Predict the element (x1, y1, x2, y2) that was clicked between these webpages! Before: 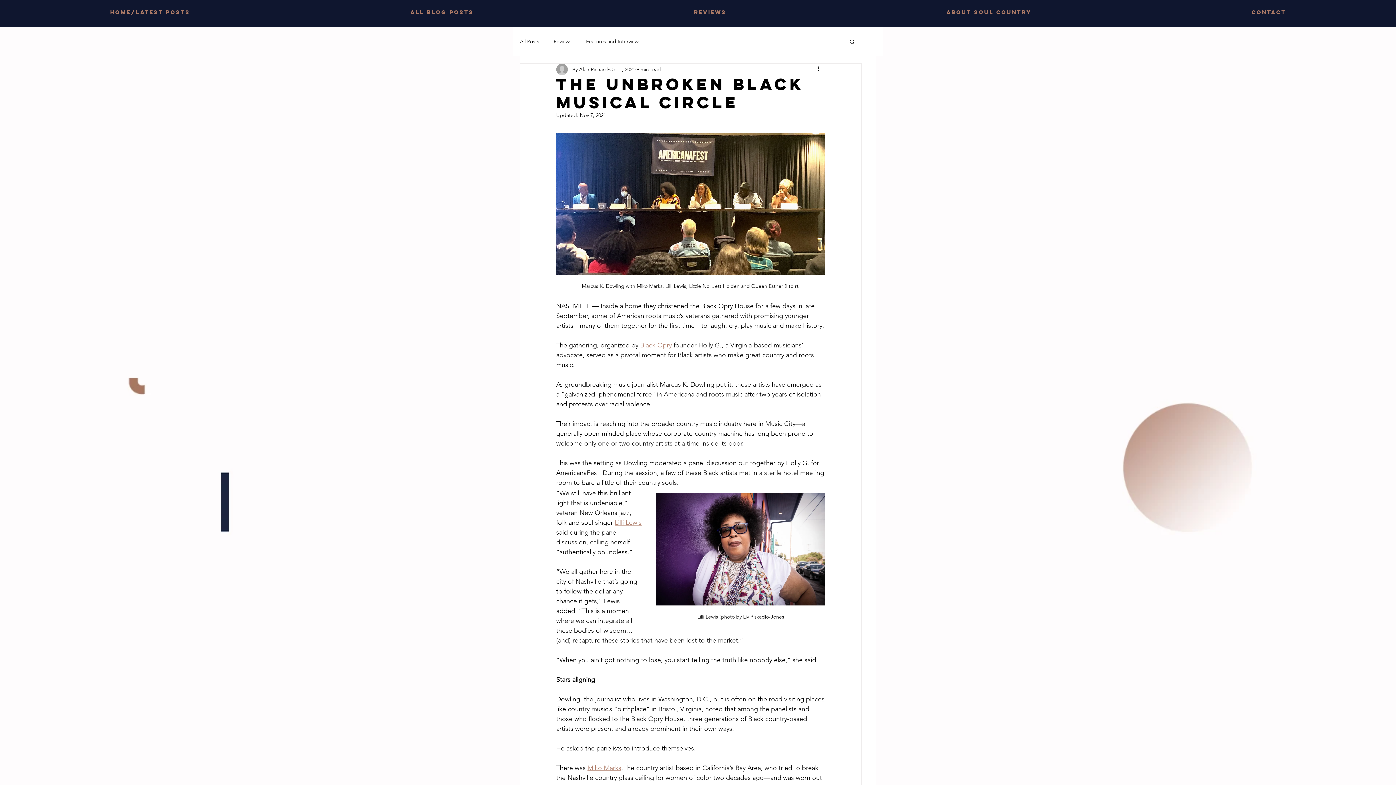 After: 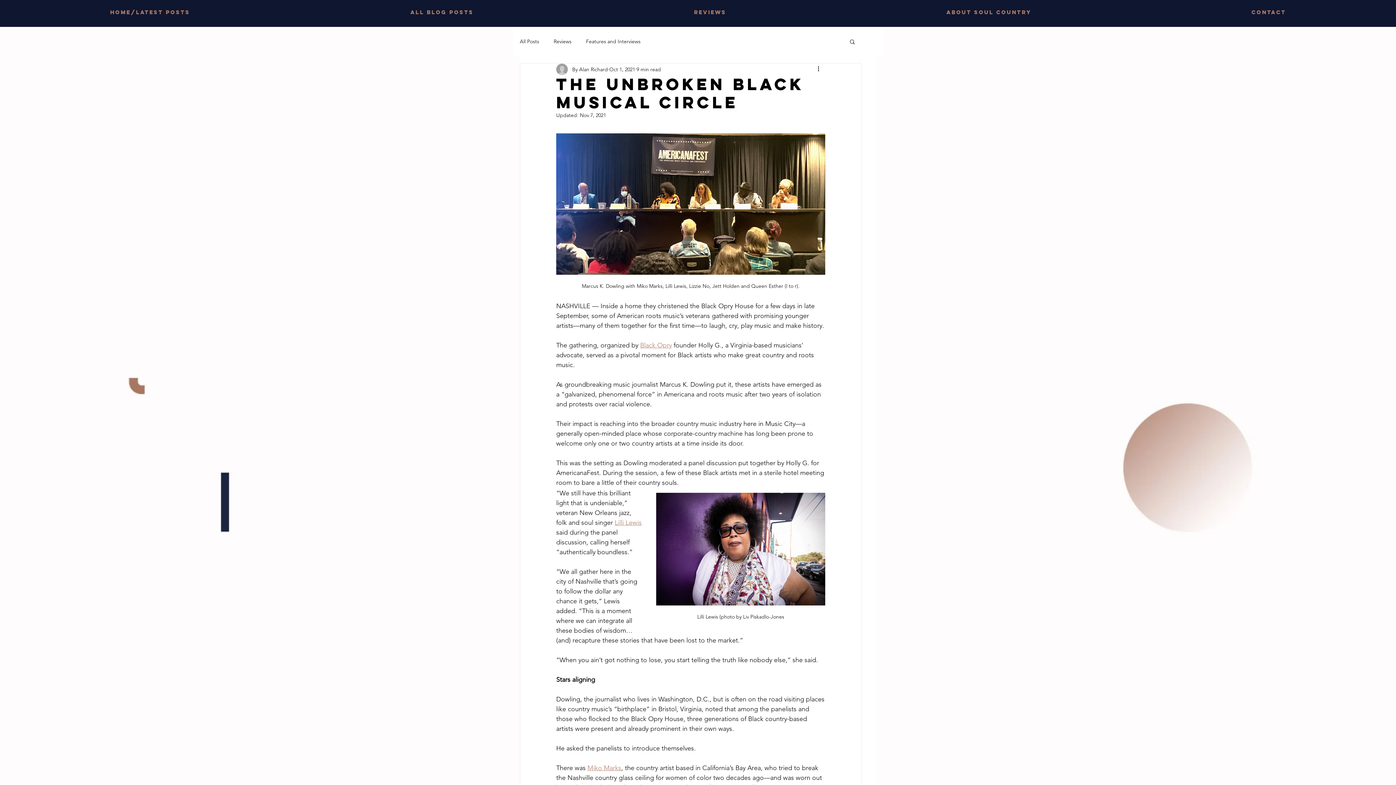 Action: label: Search bbox: (849, 38, 856, 44)